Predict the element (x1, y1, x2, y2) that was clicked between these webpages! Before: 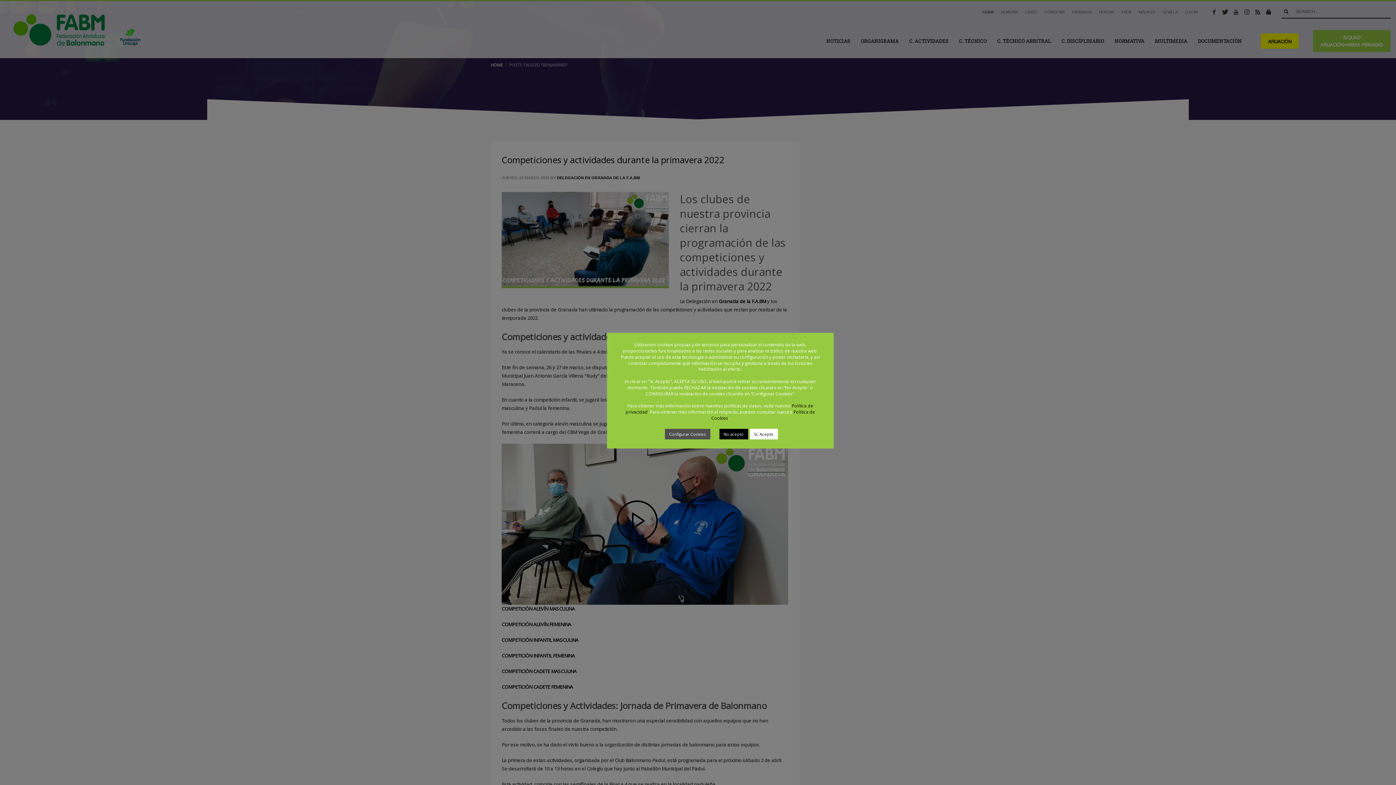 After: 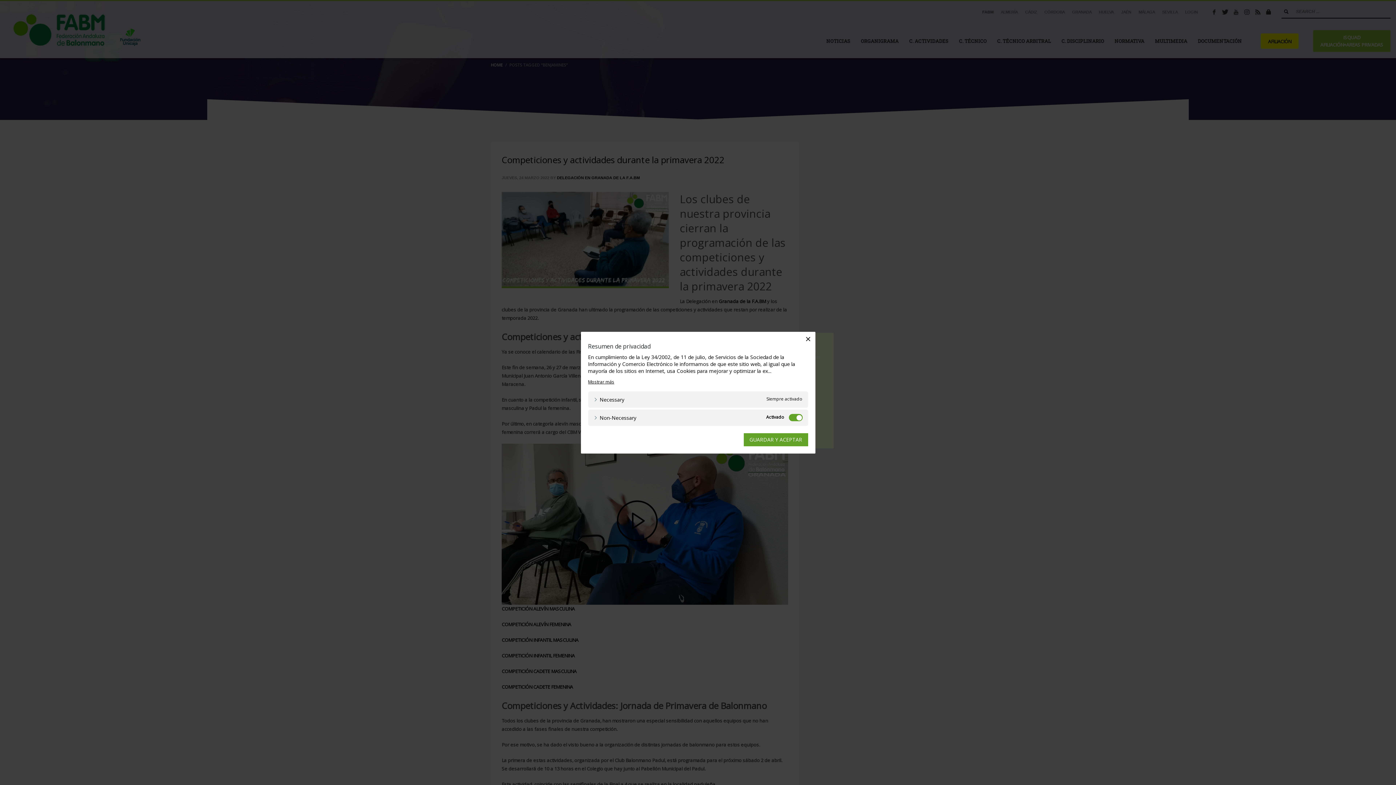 Action: bbox: (664, 429, 710, 439) label: Configurar Cookies